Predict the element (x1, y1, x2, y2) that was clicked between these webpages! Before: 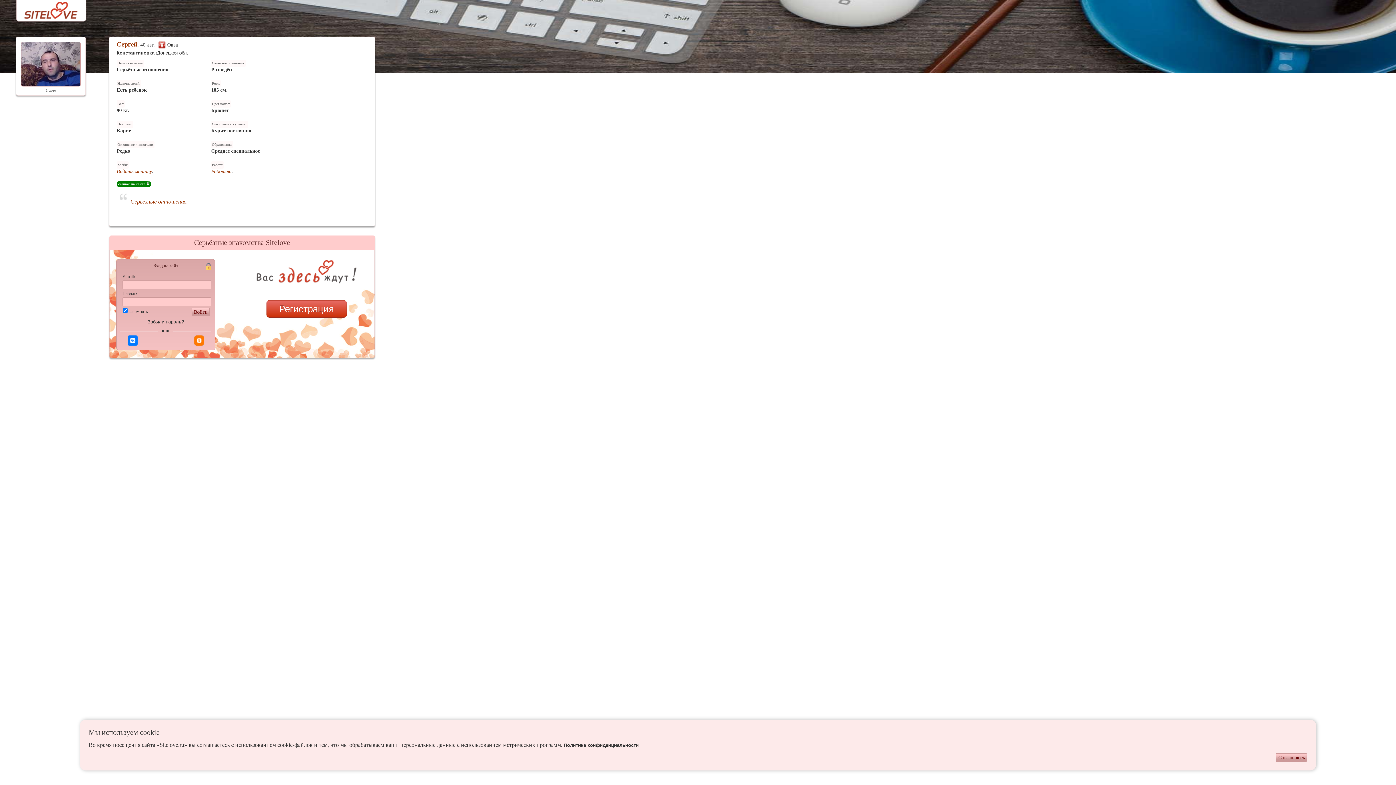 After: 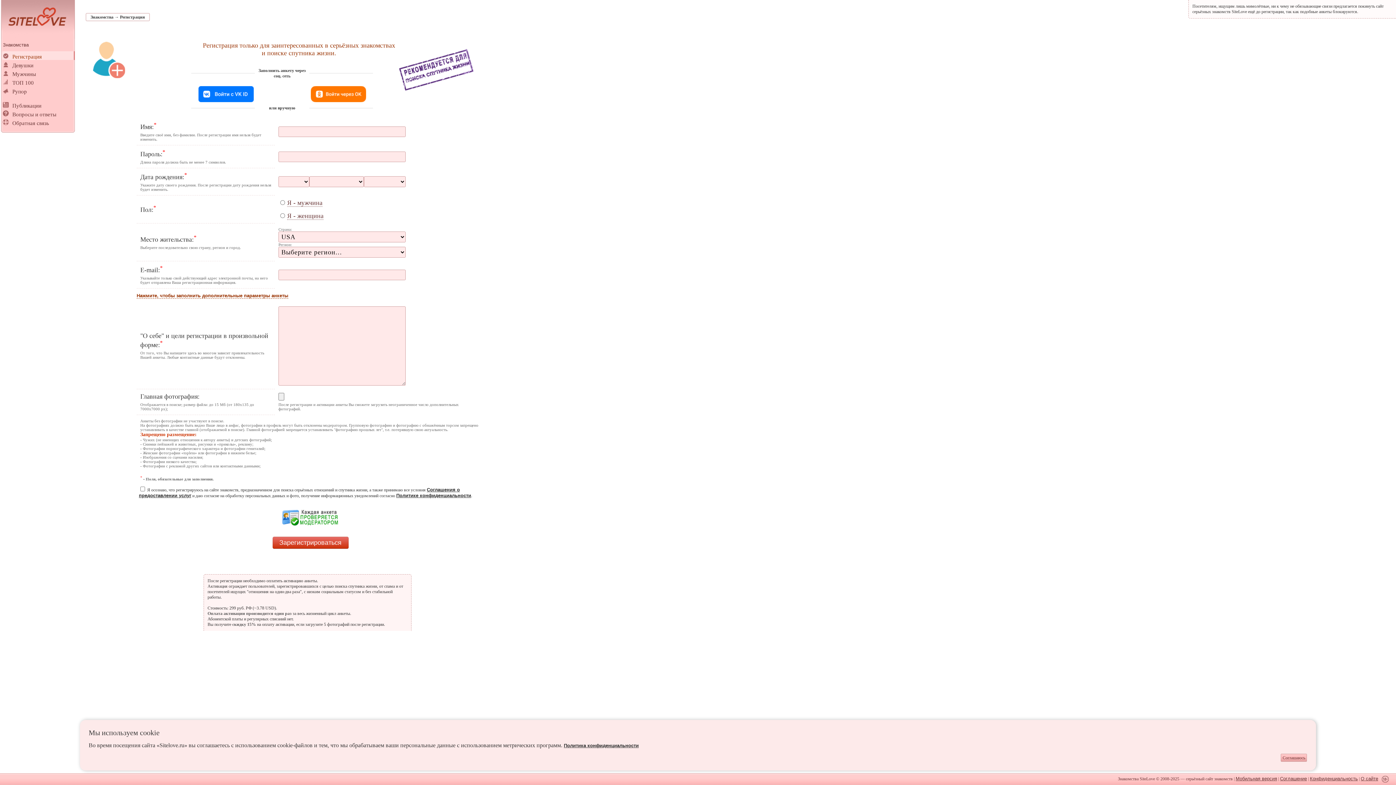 Action: label: Регистрация bbox: (279, 303, 334, 314)